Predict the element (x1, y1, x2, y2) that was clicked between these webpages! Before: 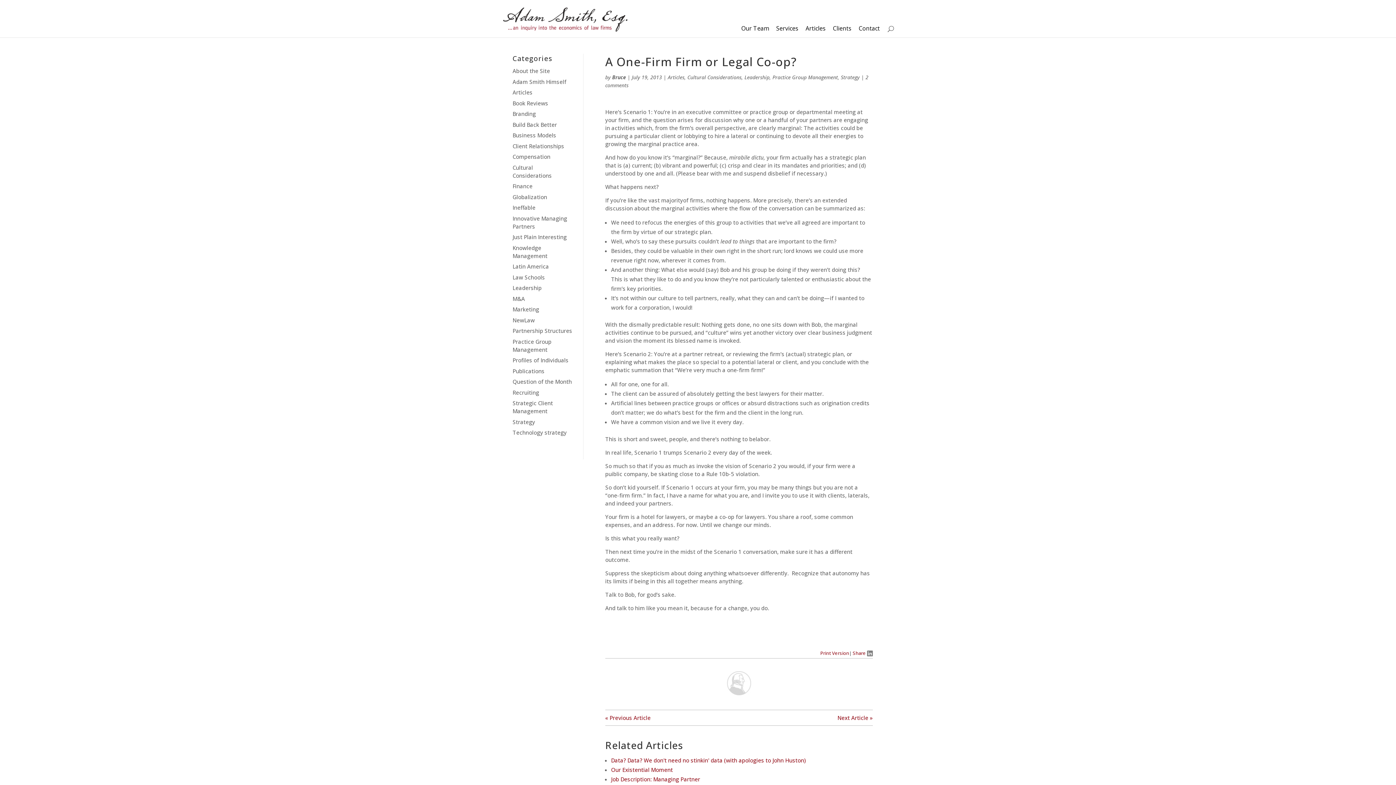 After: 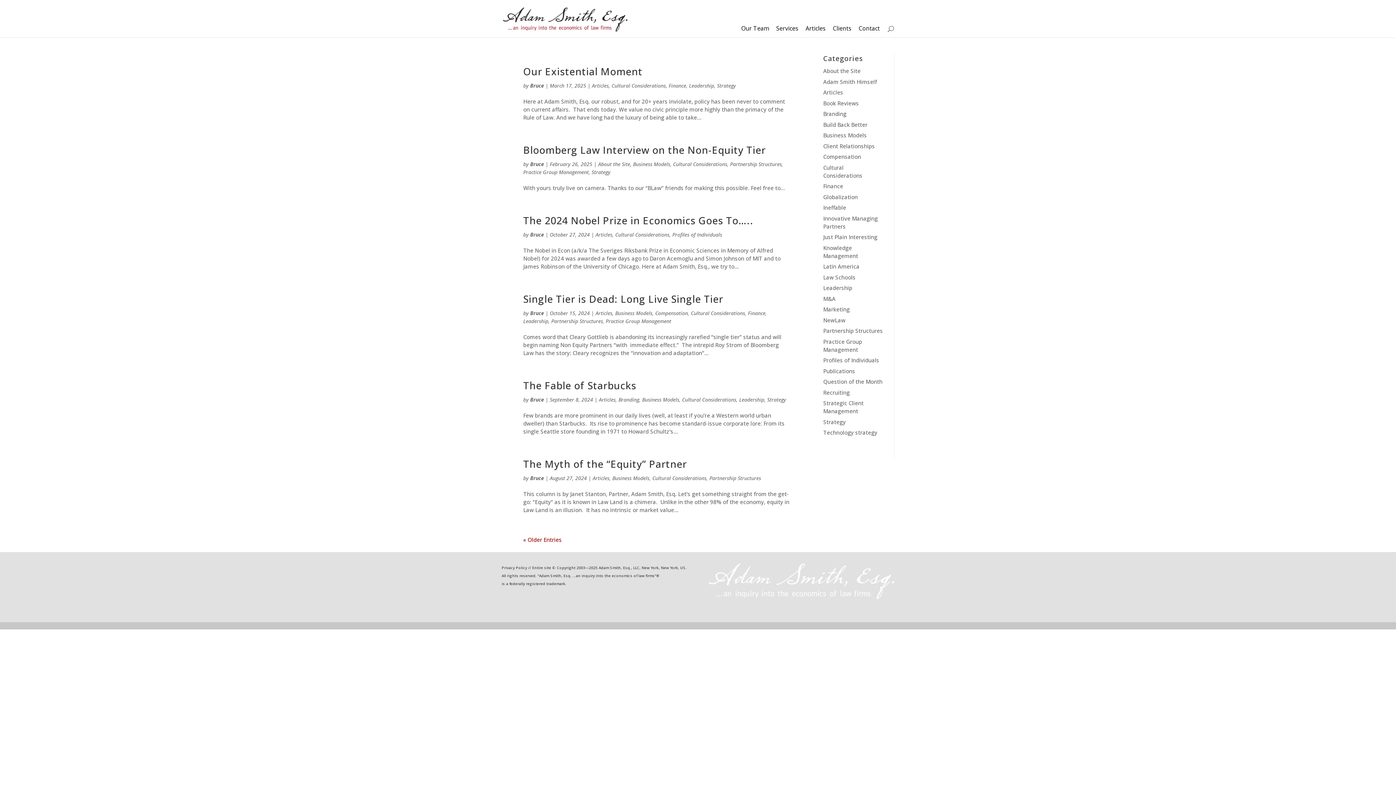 Action: label: Cultural Considerations bbox: (687, 73, 741, 80)